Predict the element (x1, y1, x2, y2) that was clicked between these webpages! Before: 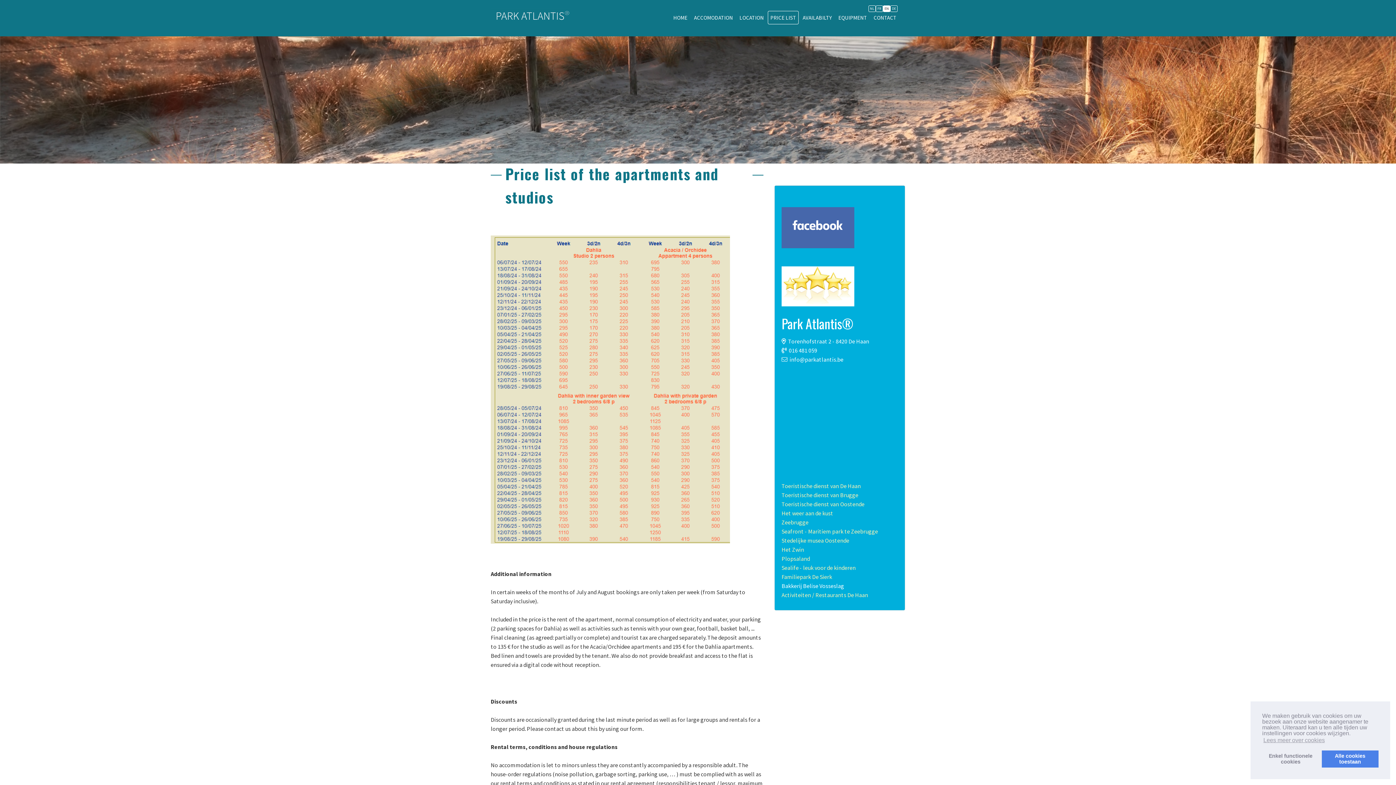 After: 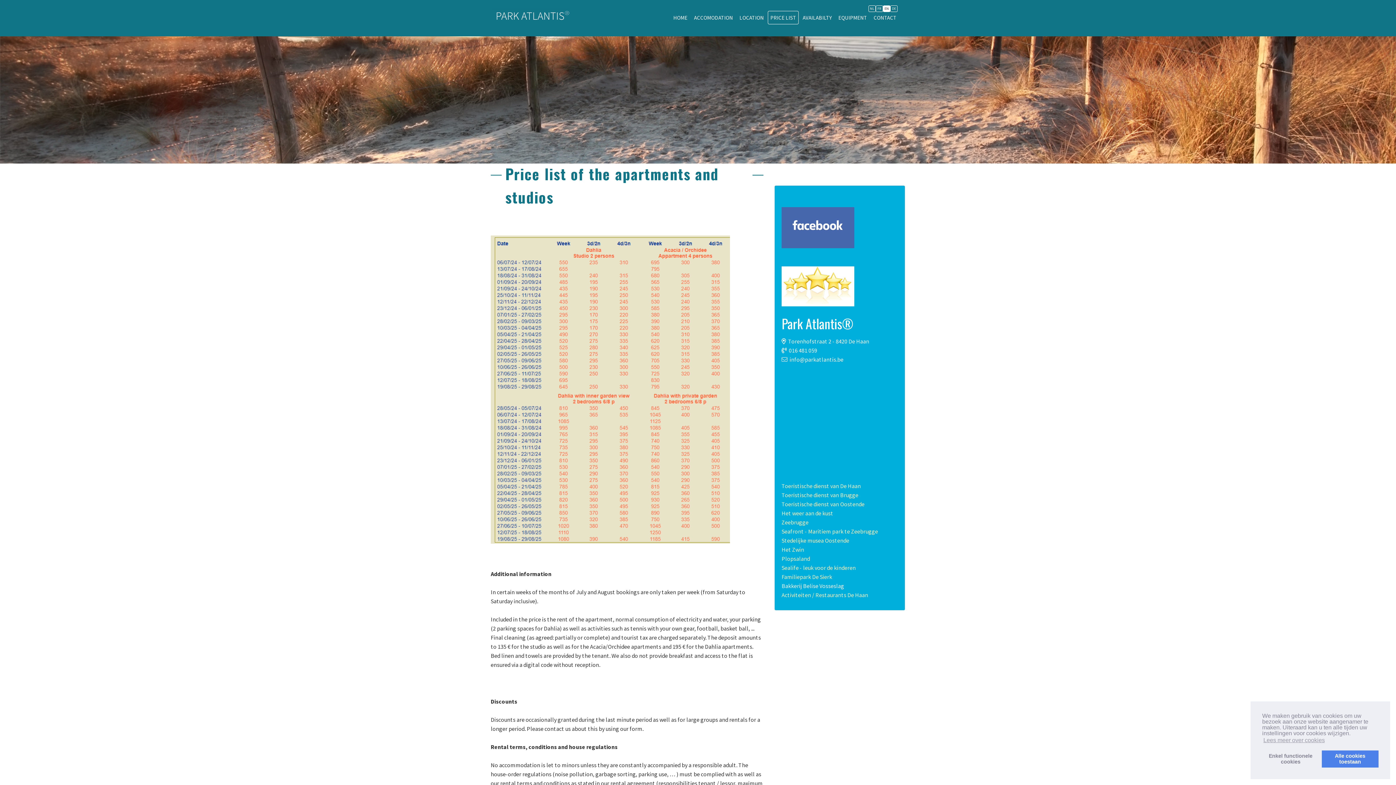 Action: label: Het Zwin bbox: (781, 546, 804, 553)